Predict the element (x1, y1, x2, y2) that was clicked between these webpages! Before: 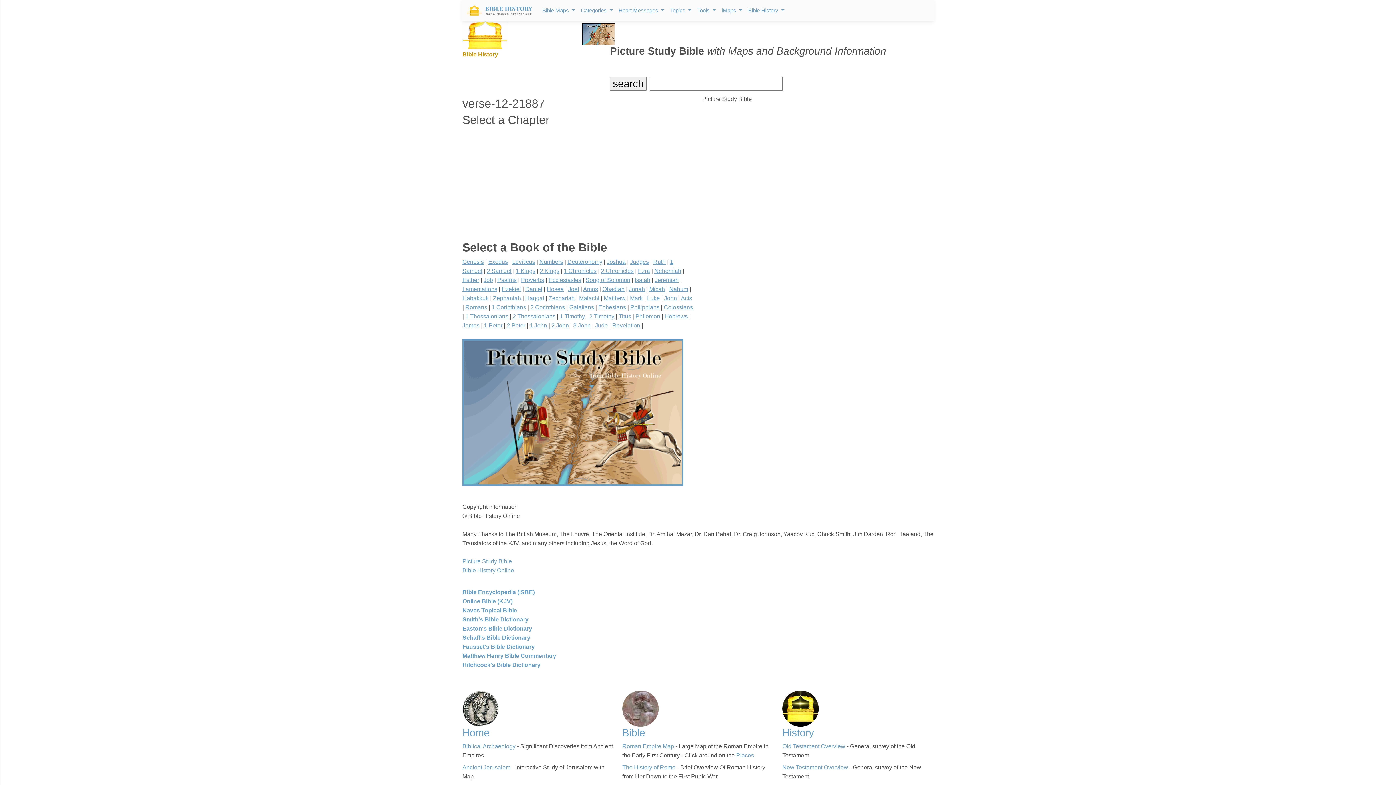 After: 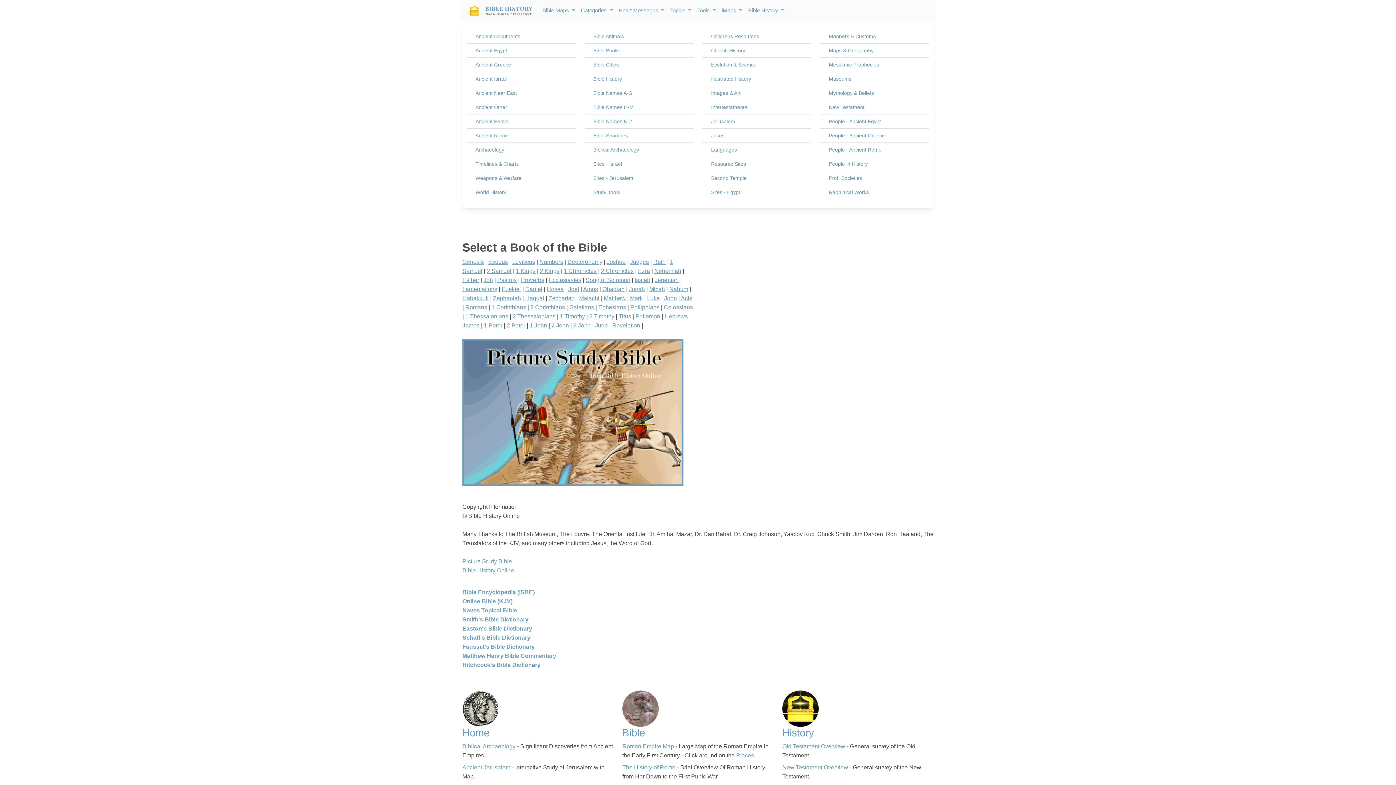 Action: bbox: (578, 3, 615, 17) label: Categories 